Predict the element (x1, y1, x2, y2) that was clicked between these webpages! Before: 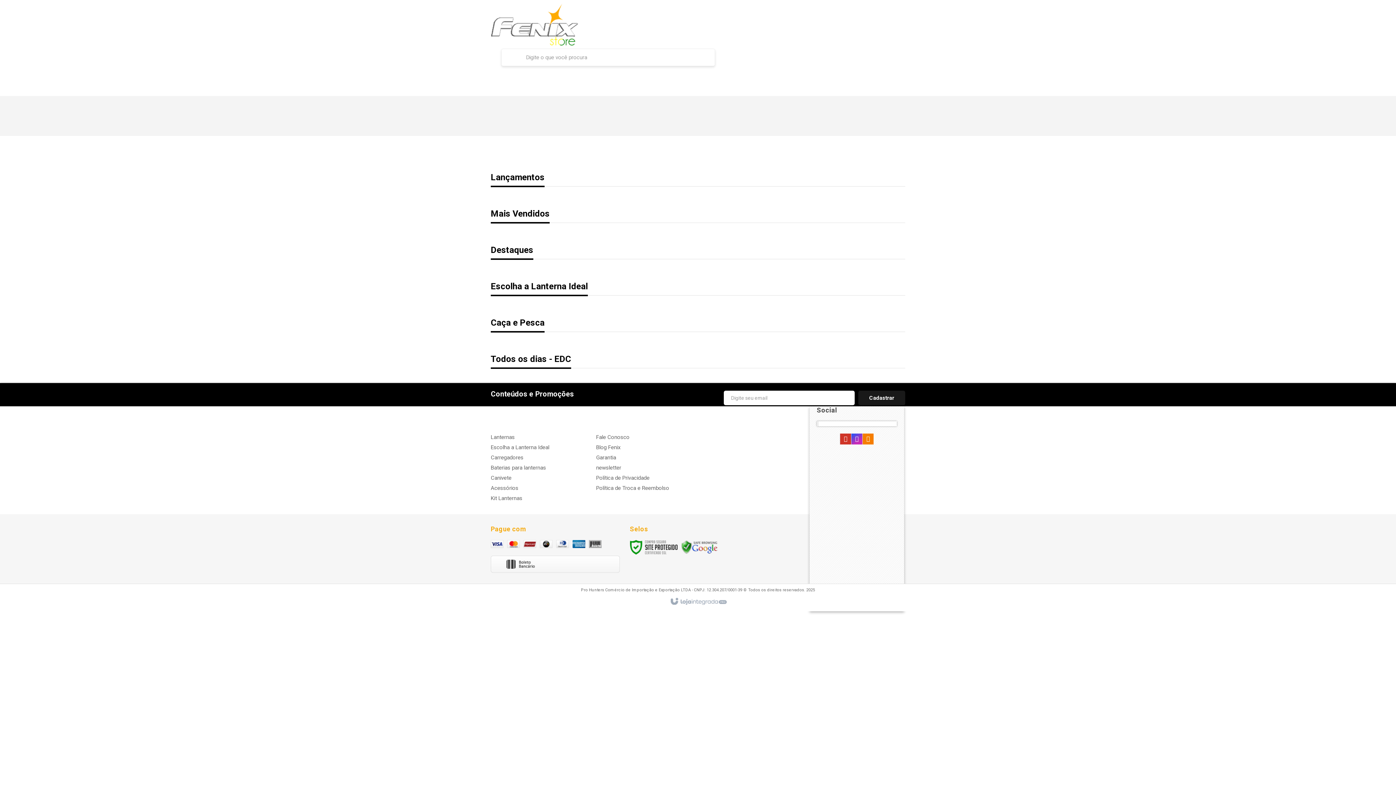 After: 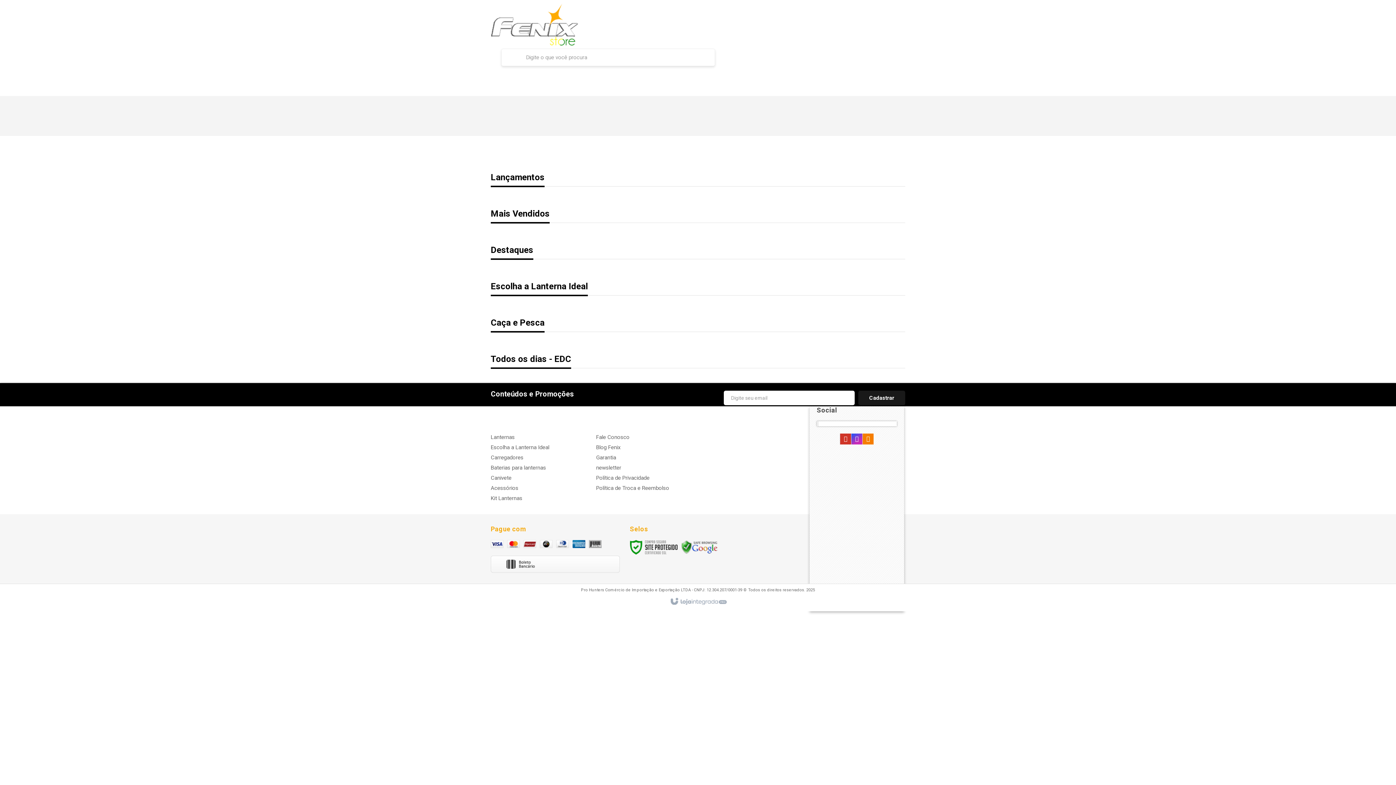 Action: bbox: (667, 595, 729, 609)